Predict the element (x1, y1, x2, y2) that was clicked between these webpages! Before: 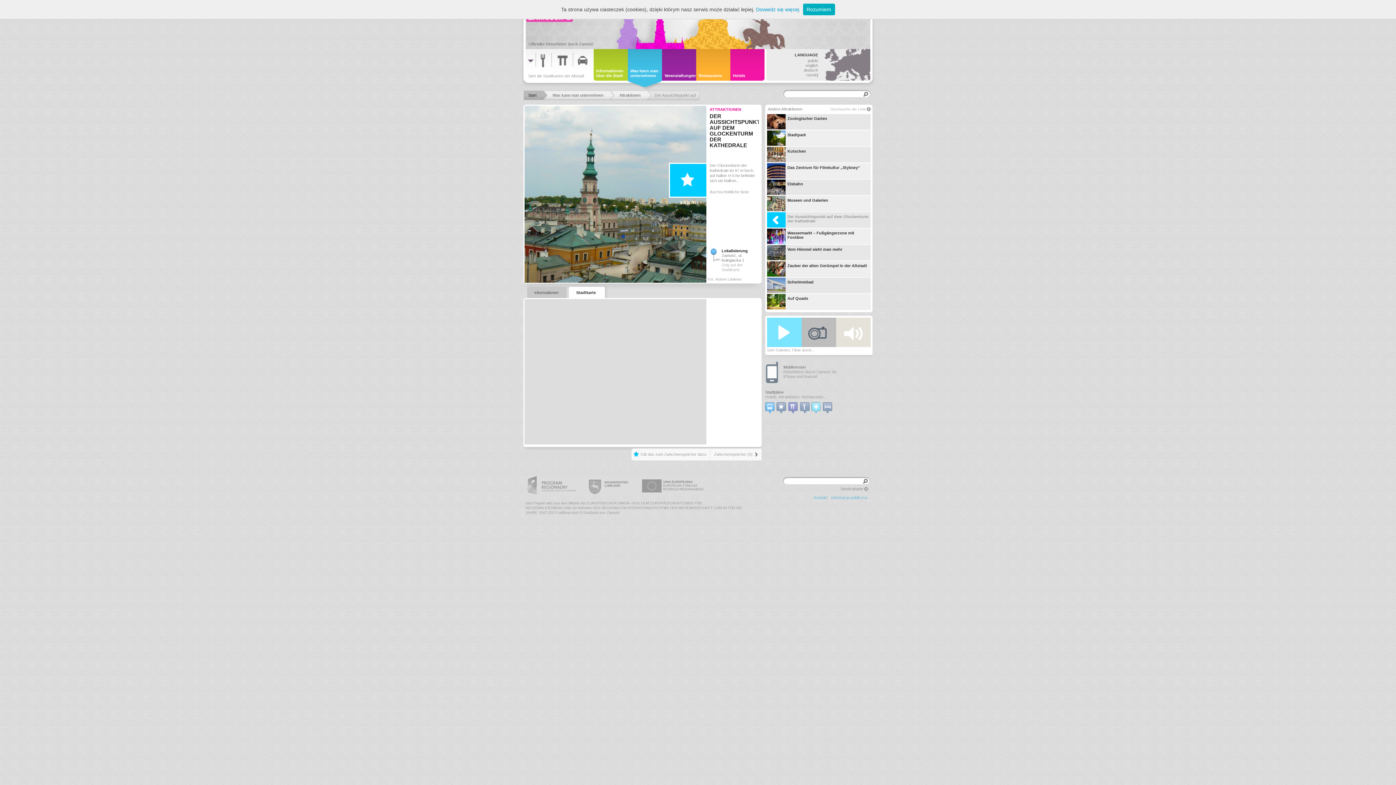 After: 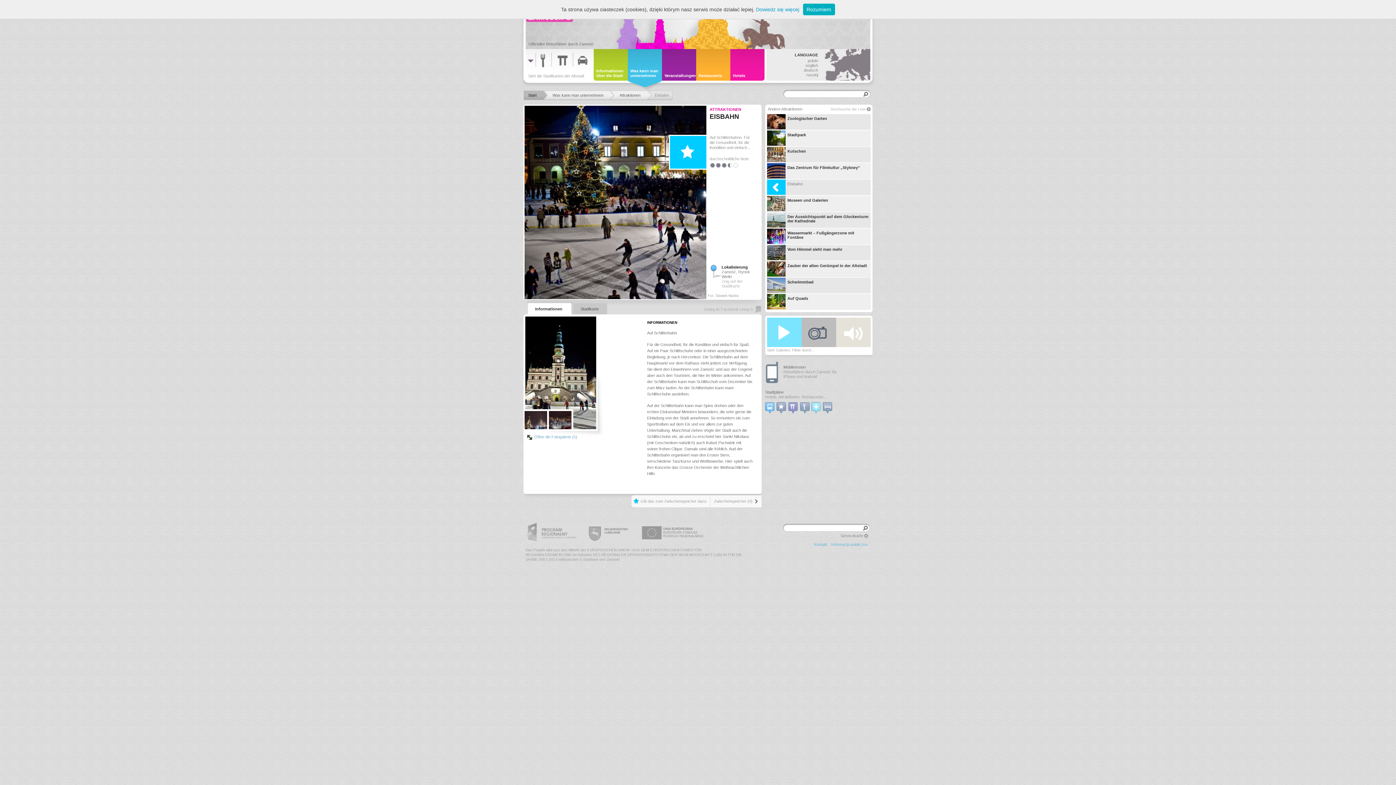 Action: bbox: (767, 179, 870, 195) label: Eisbahn